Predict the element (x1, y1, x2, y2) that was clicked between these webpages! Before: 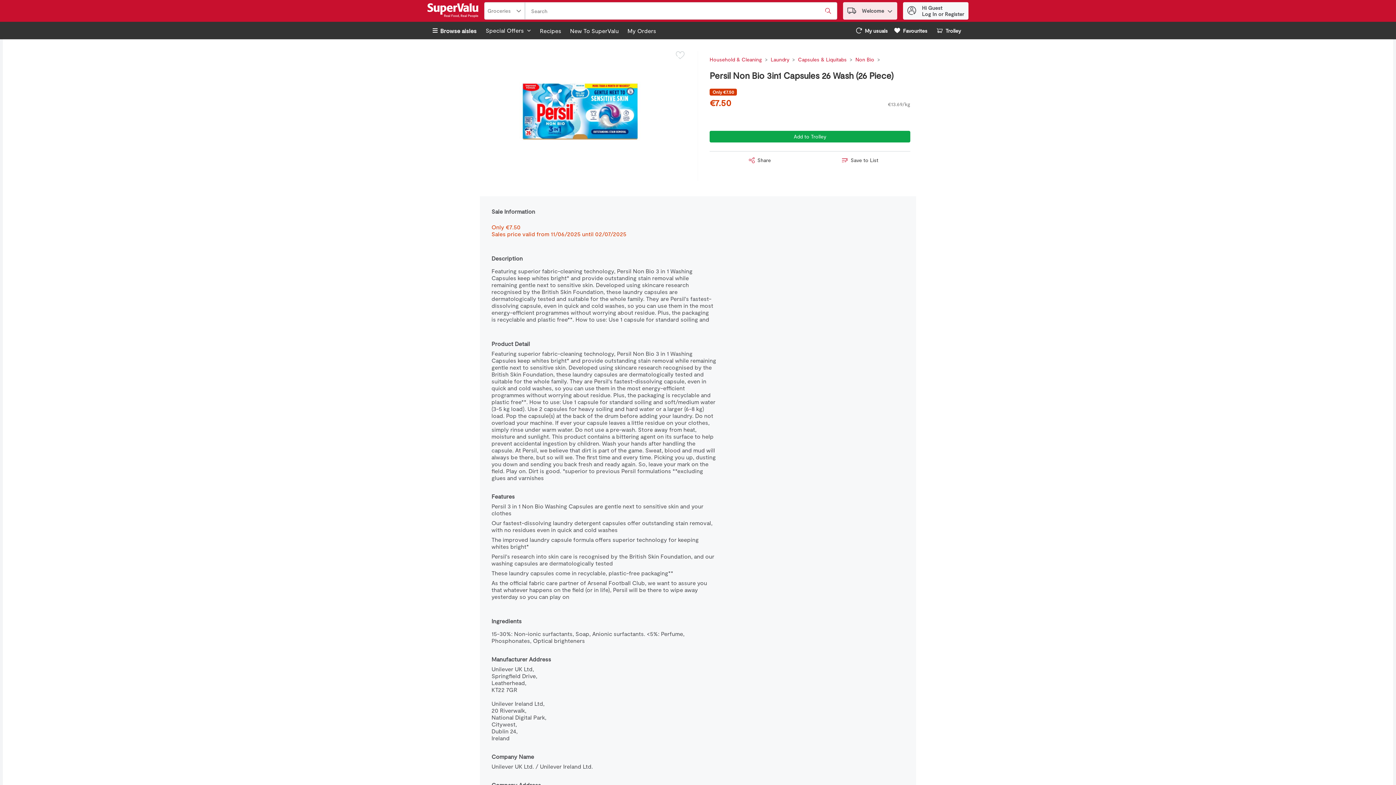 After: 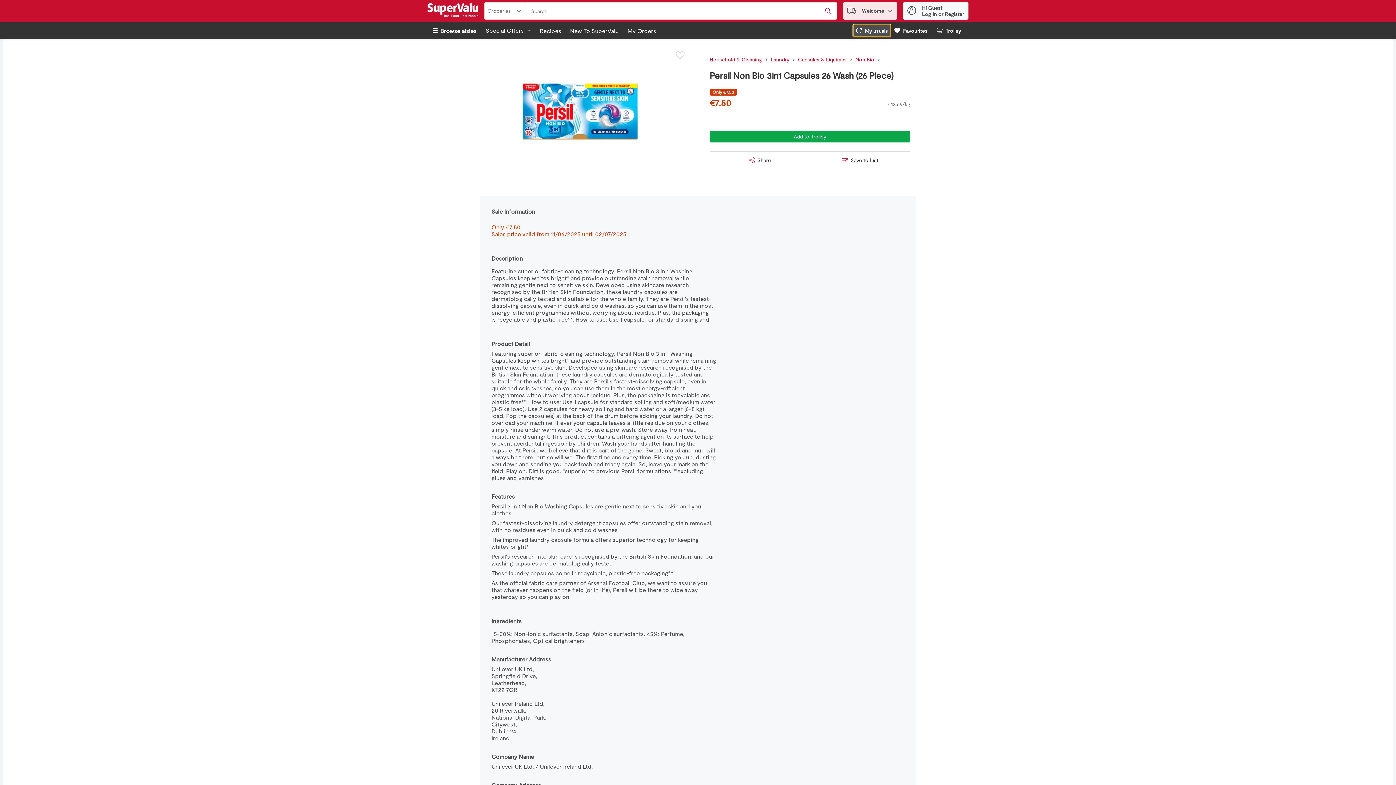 Action: label: My usuals bbox: (853, 24, 891, 36)